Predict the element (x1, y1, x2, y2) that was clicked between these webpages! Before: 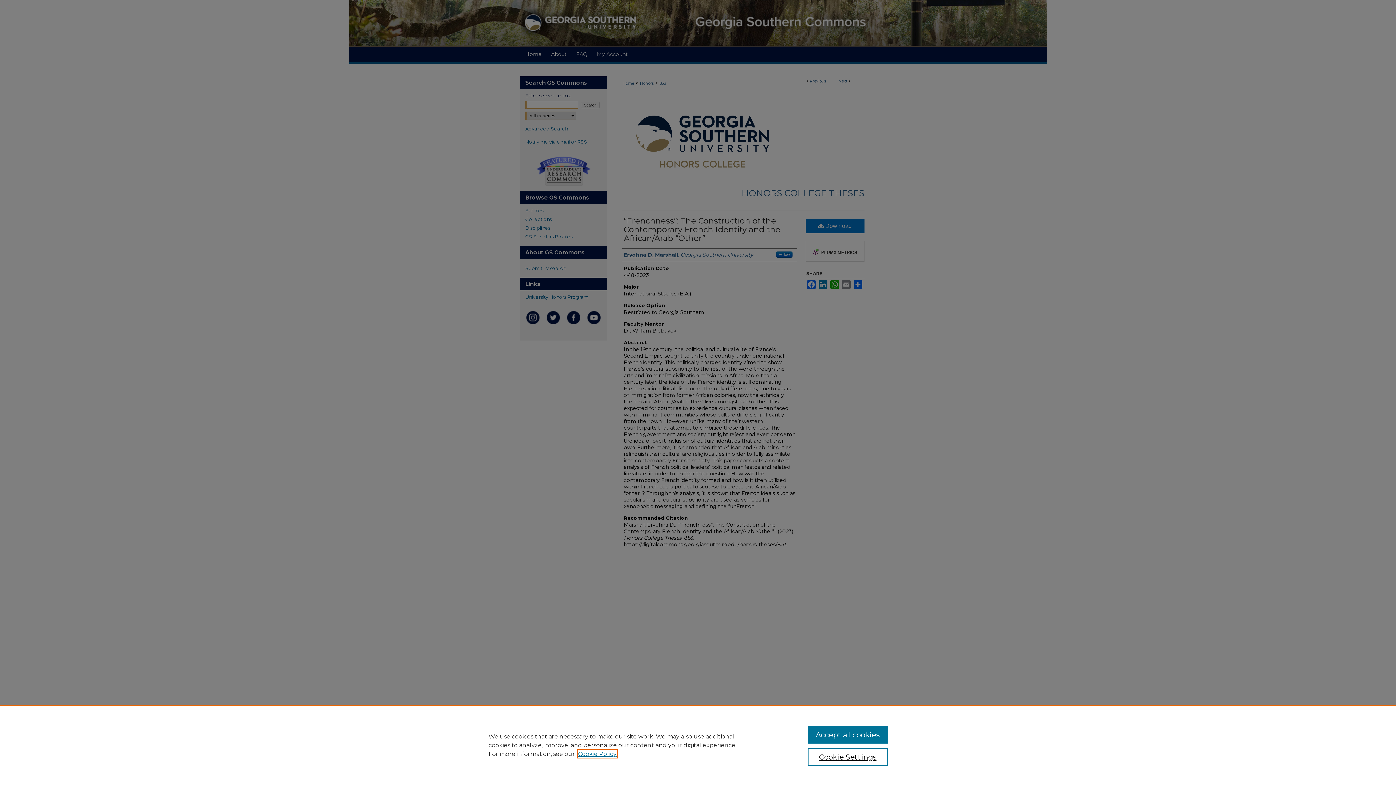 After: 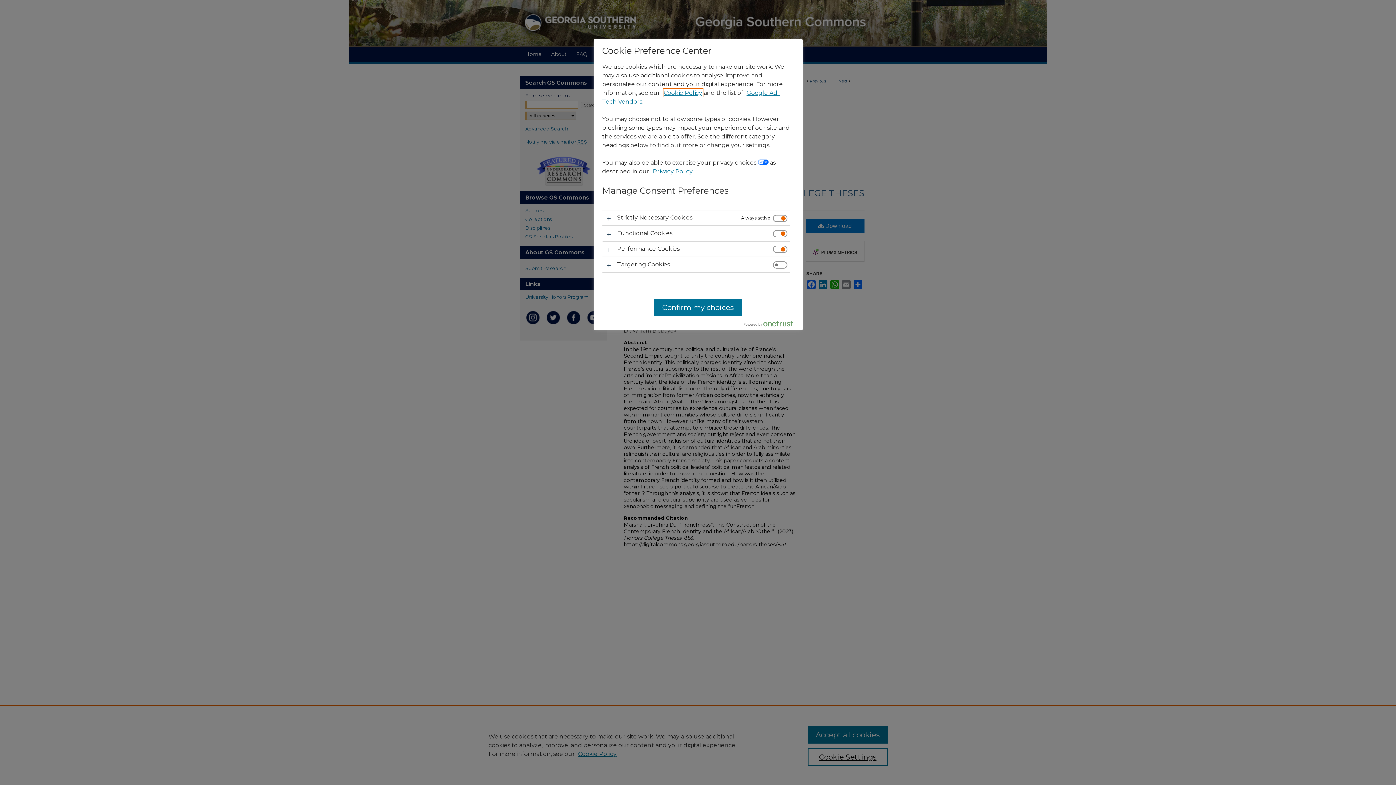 Action: bbox: (807, 748, 887, 766) label: Cookie Settings